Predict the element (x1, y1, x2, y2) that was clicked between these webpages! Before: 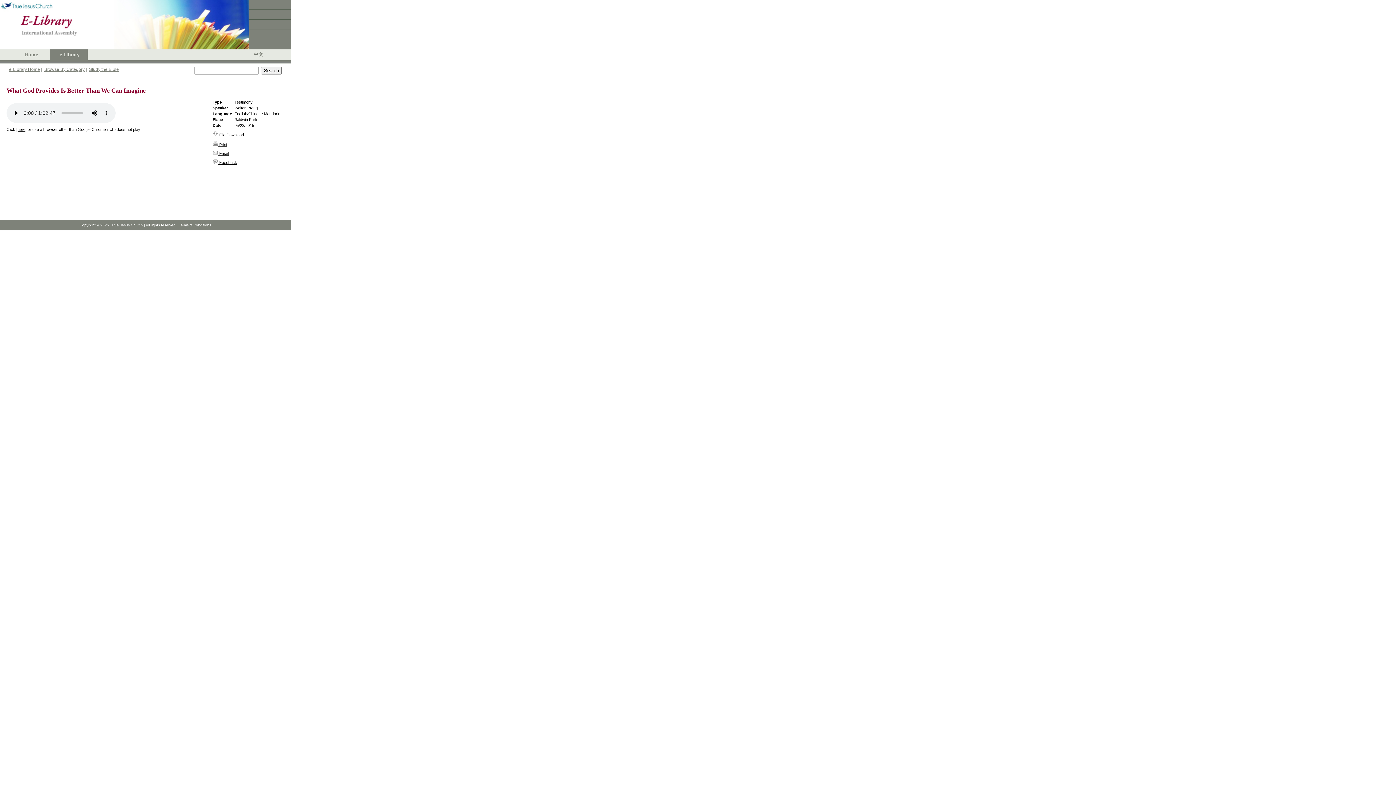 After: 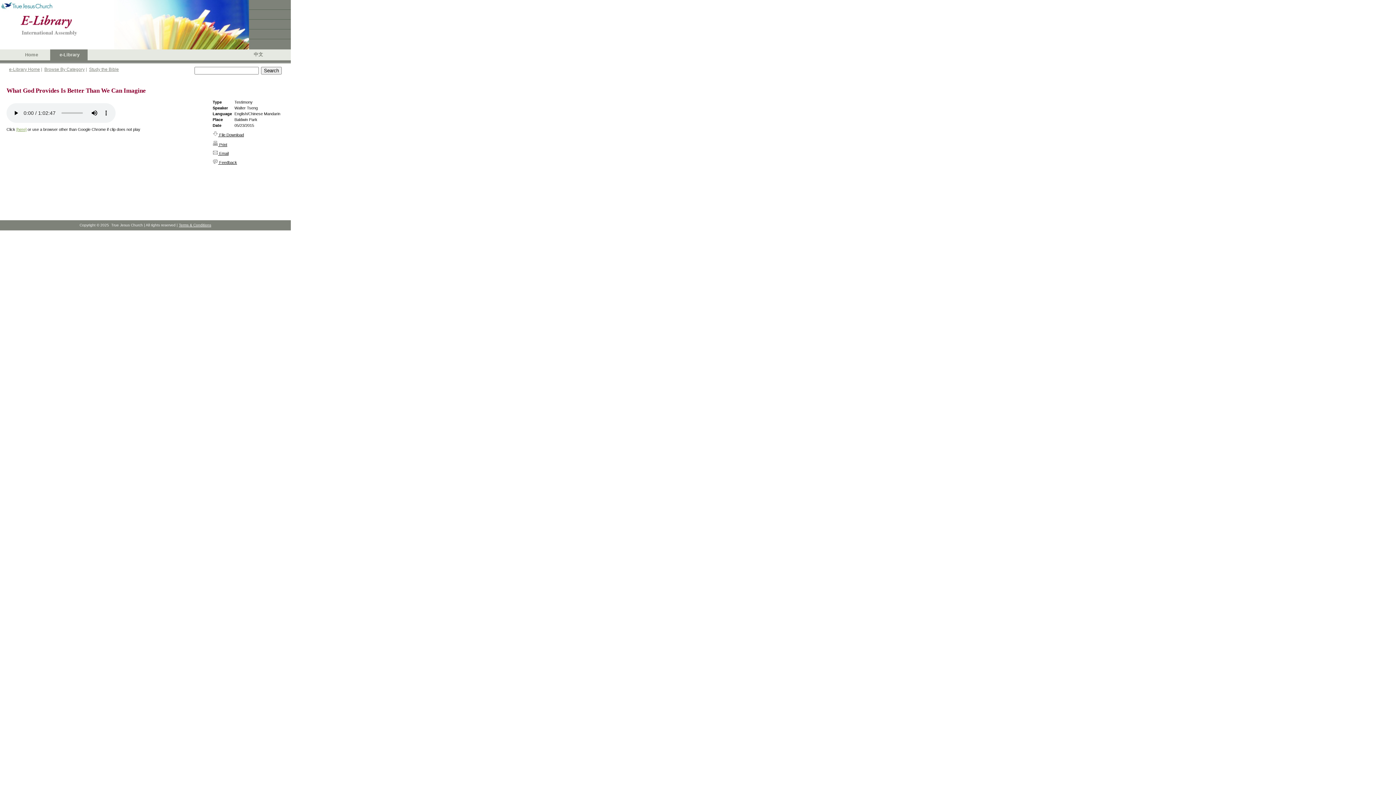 Action: label: [here] bbox: (16, 127, 26, 131)